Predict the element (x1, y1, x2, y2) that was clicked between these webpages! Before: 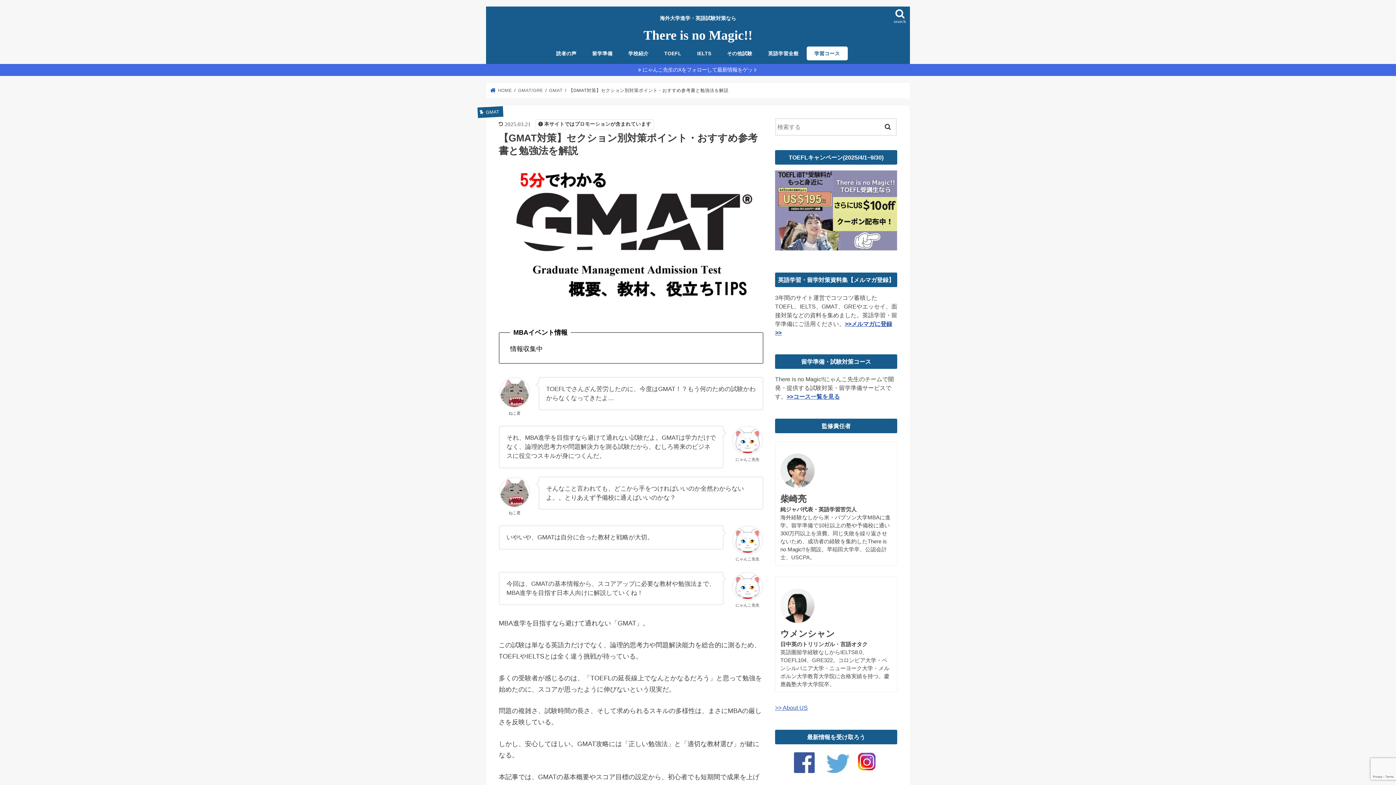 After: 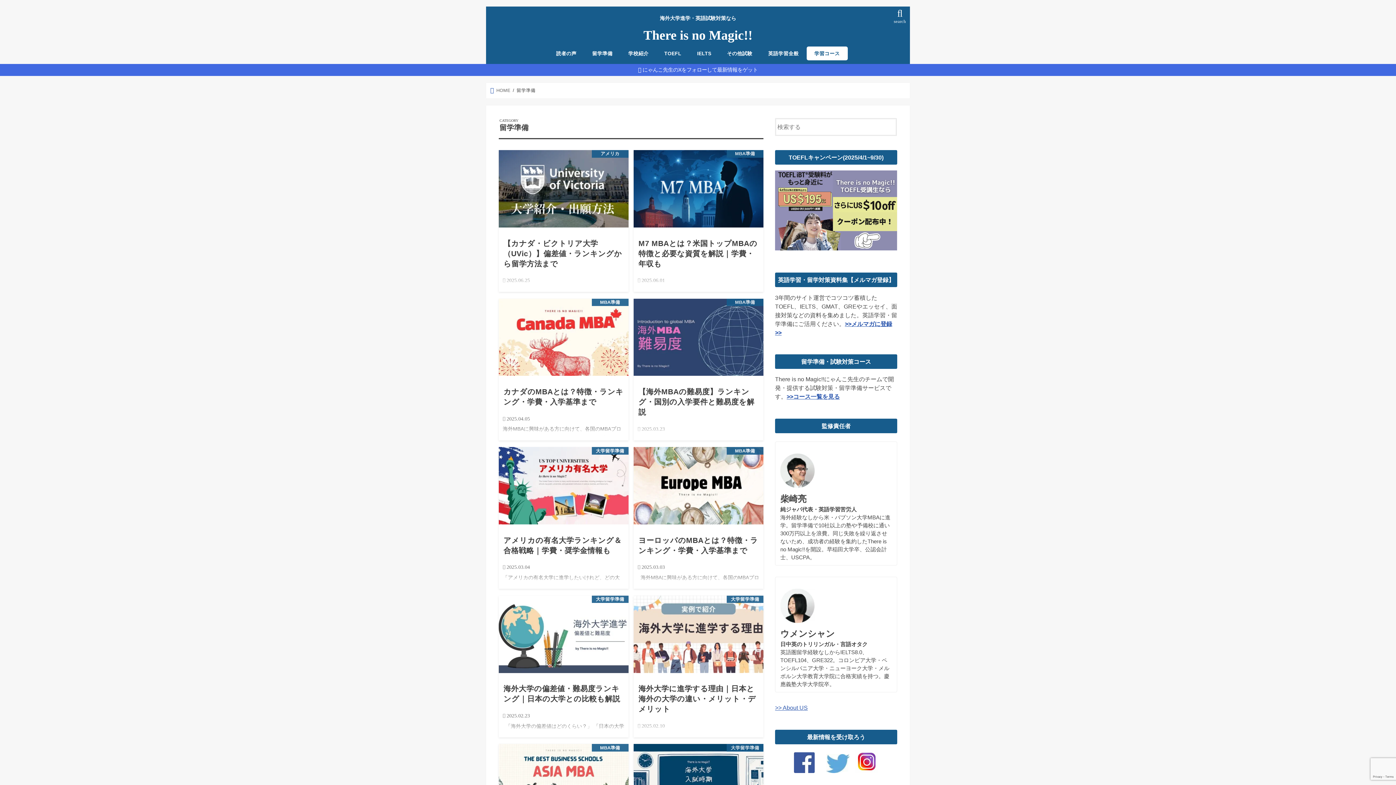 Action: bbox: (584, 45, 620, 61) label: 留学準備